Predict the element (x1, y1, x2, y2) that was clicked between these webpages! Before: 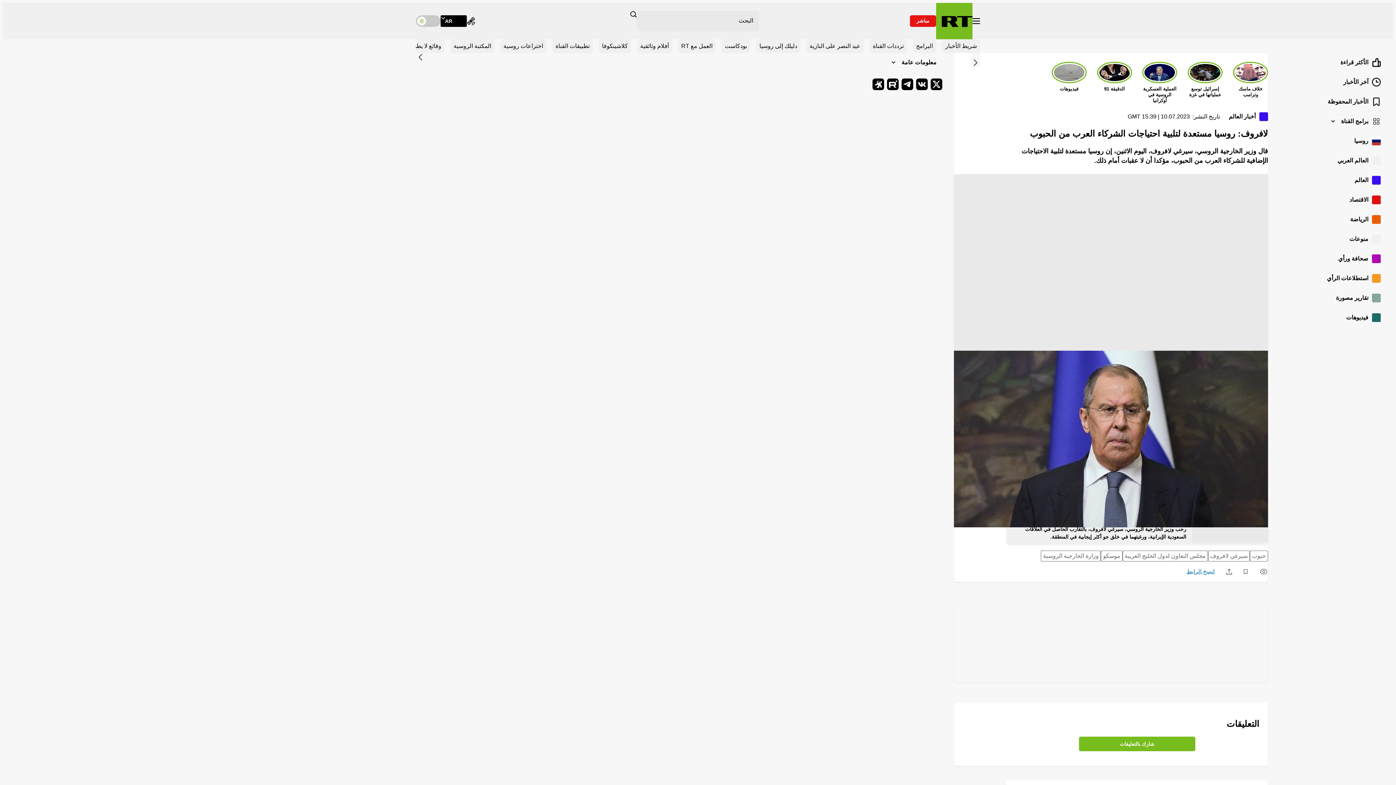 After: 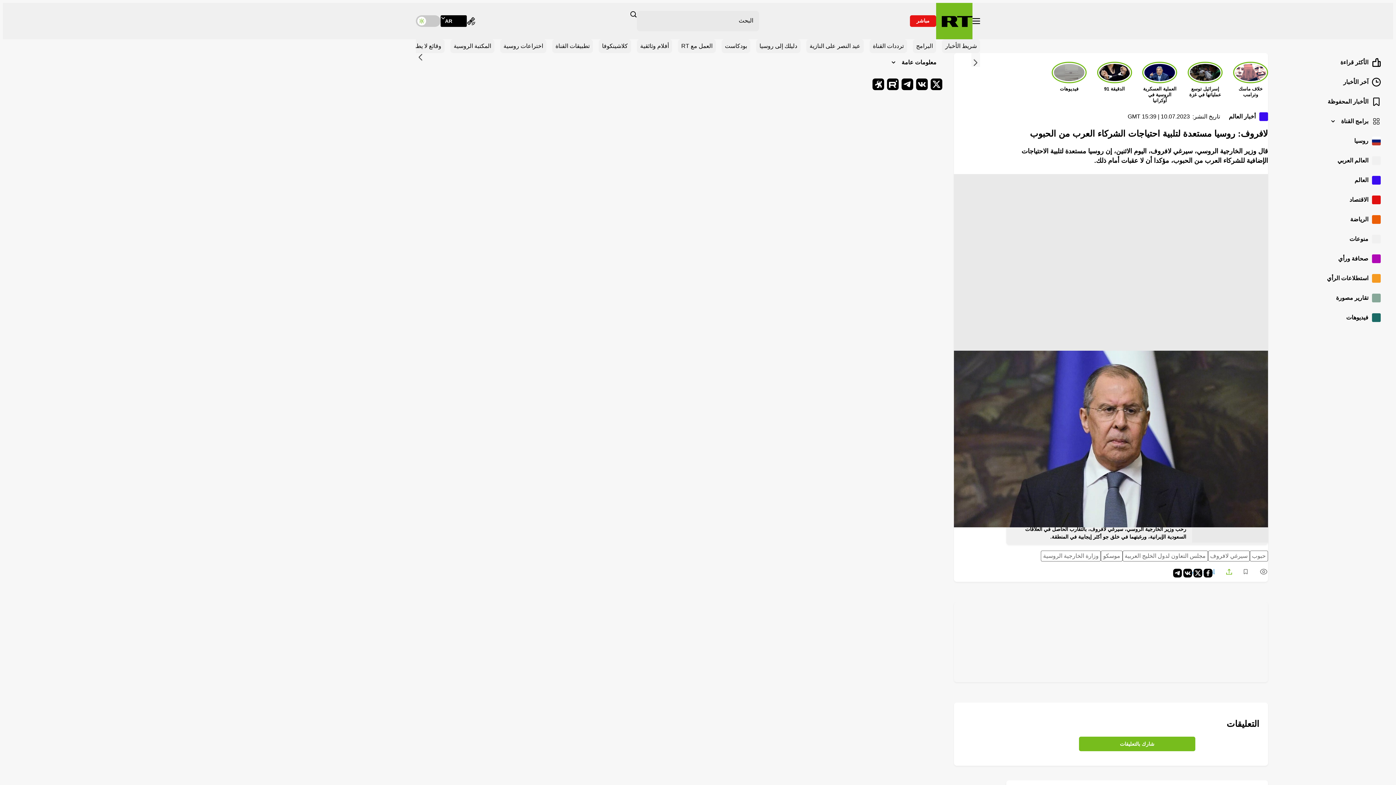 Action: label: Share bbox: (1226, 569, 1232, 575)